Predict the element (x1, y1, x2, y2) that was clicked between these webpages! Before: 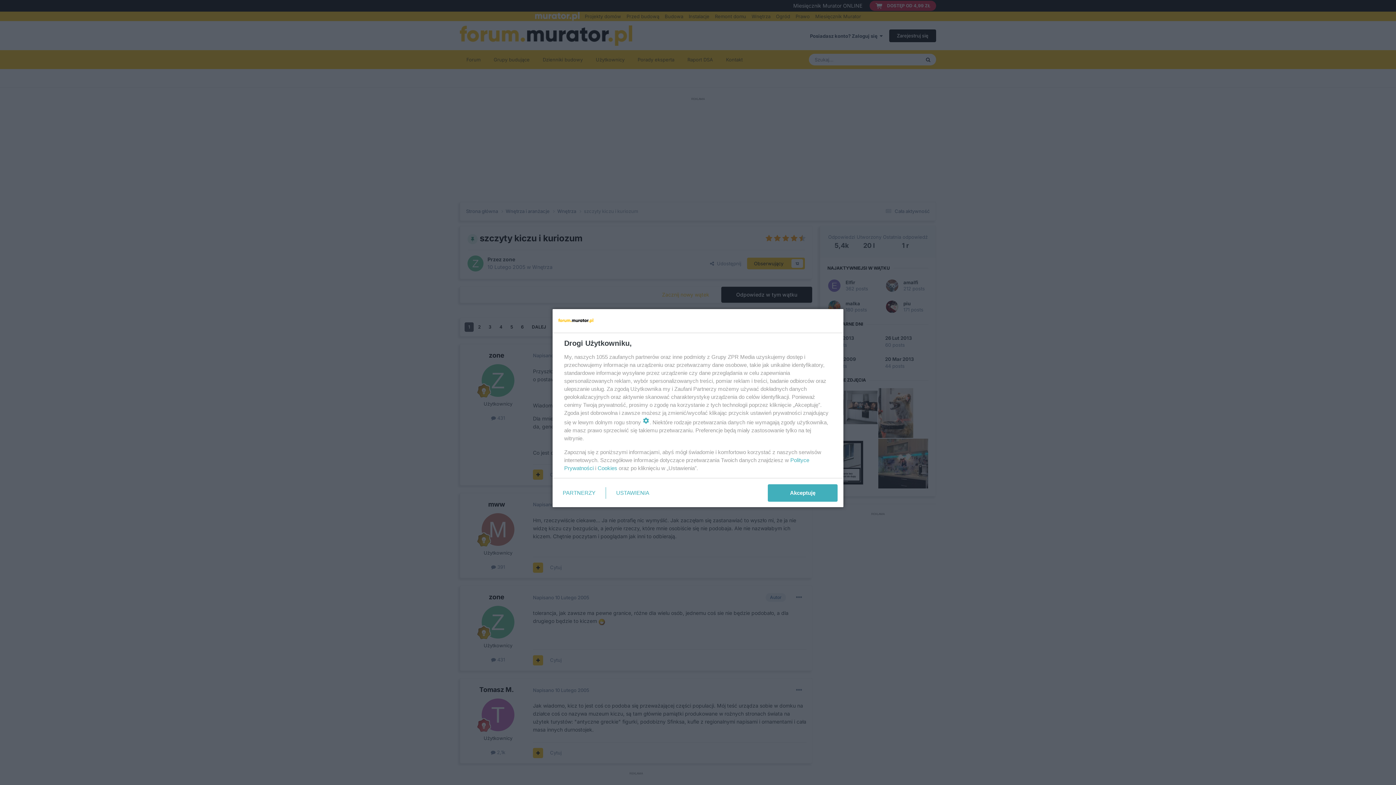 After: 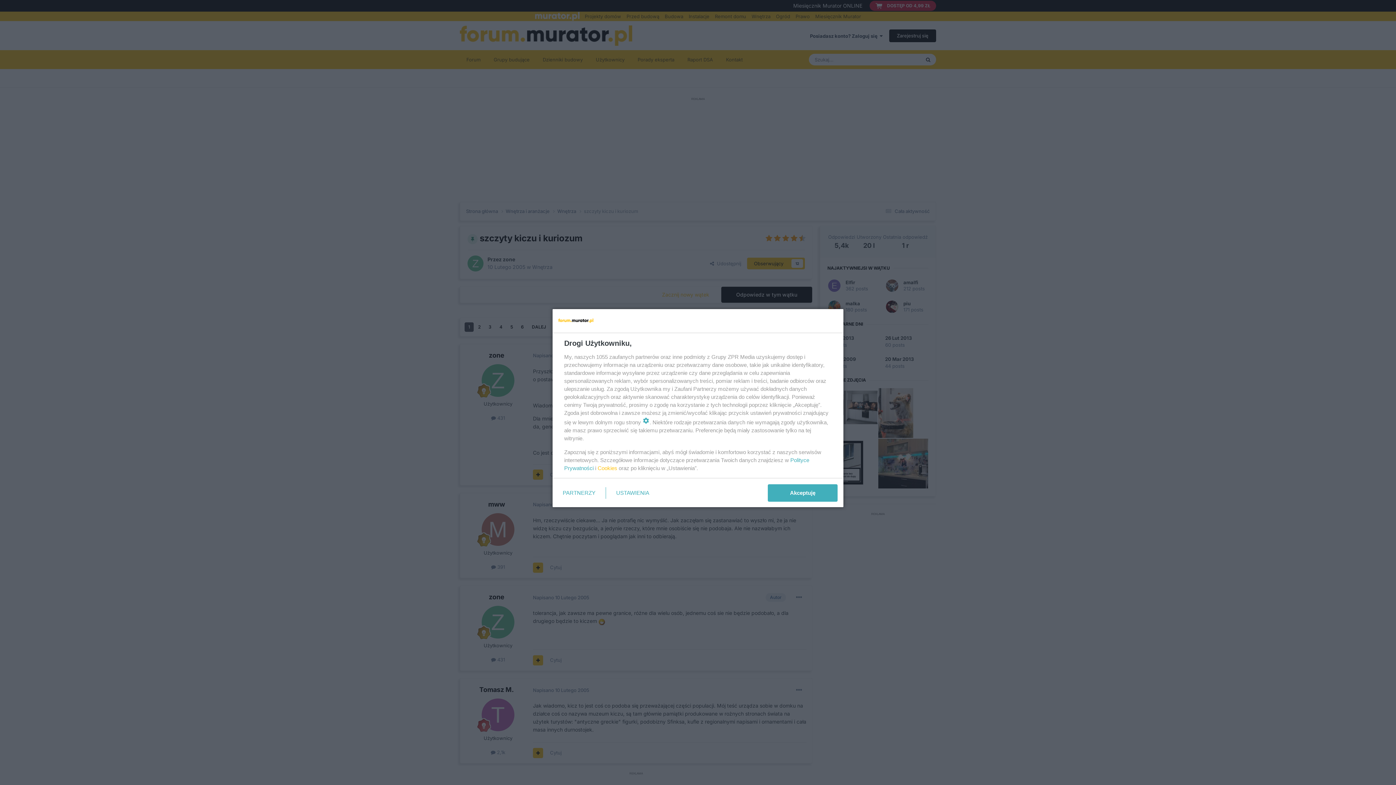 Action: label: Cookies bbox: (597, 465, 617, 471)